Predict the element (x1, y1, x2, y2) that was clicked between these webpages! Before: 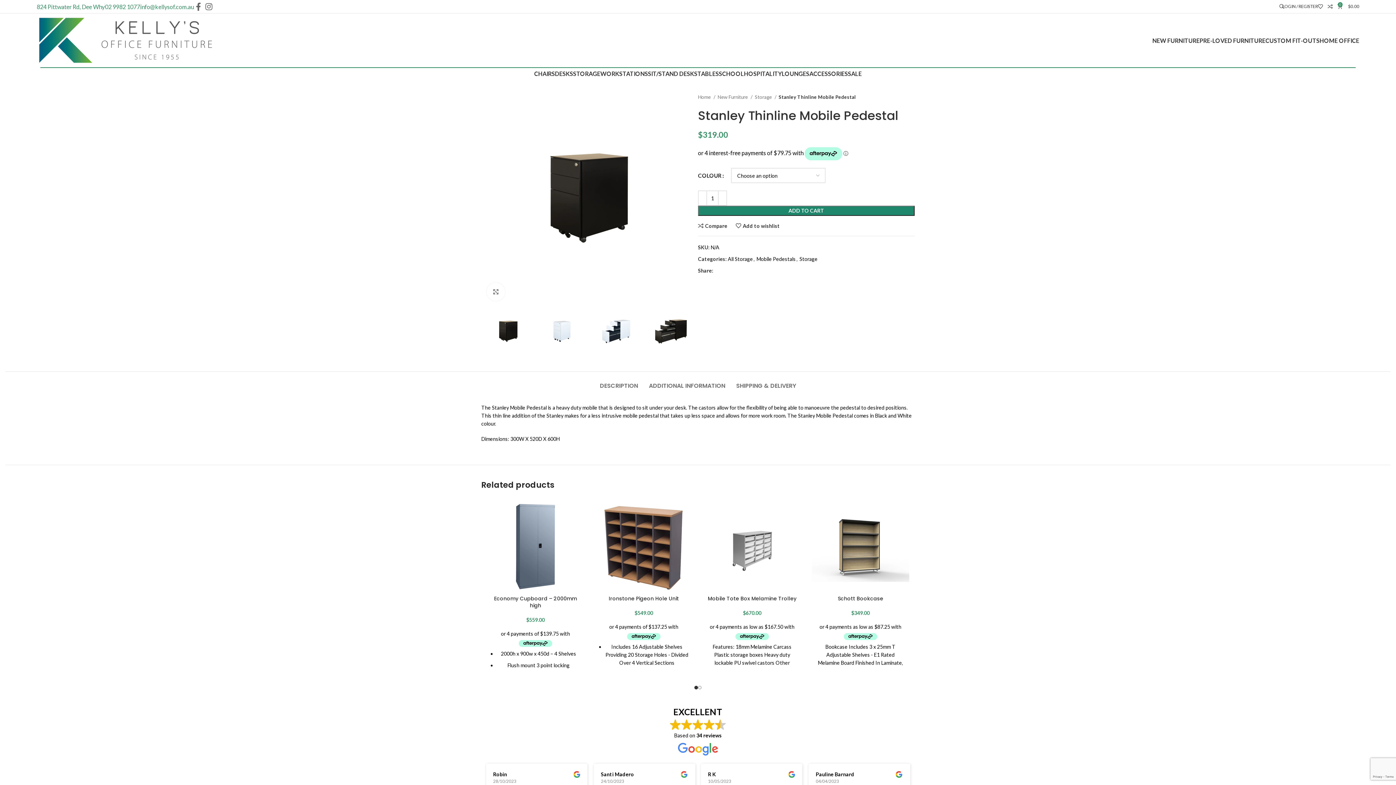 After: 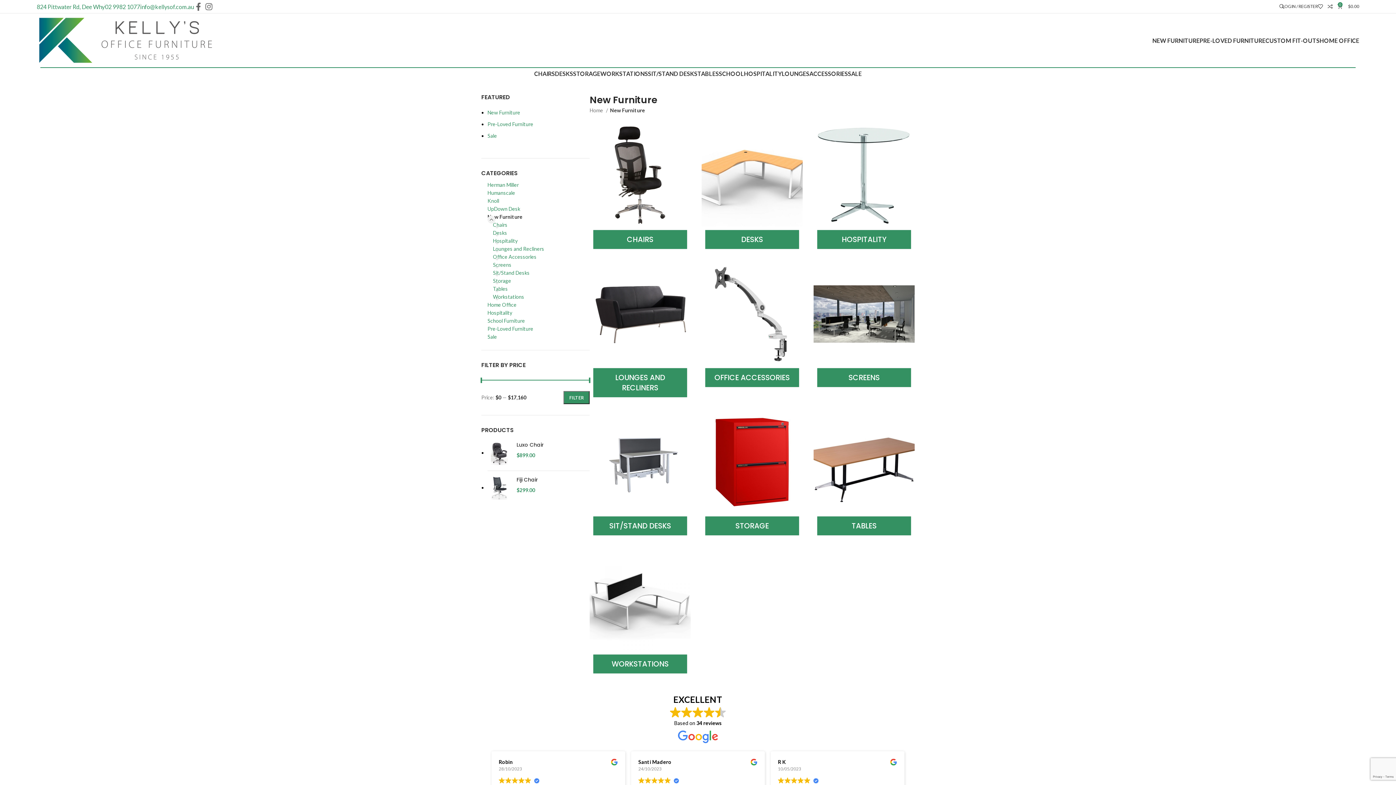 Action: label: New Furniture  bbox: (717, 93, 752, 101)